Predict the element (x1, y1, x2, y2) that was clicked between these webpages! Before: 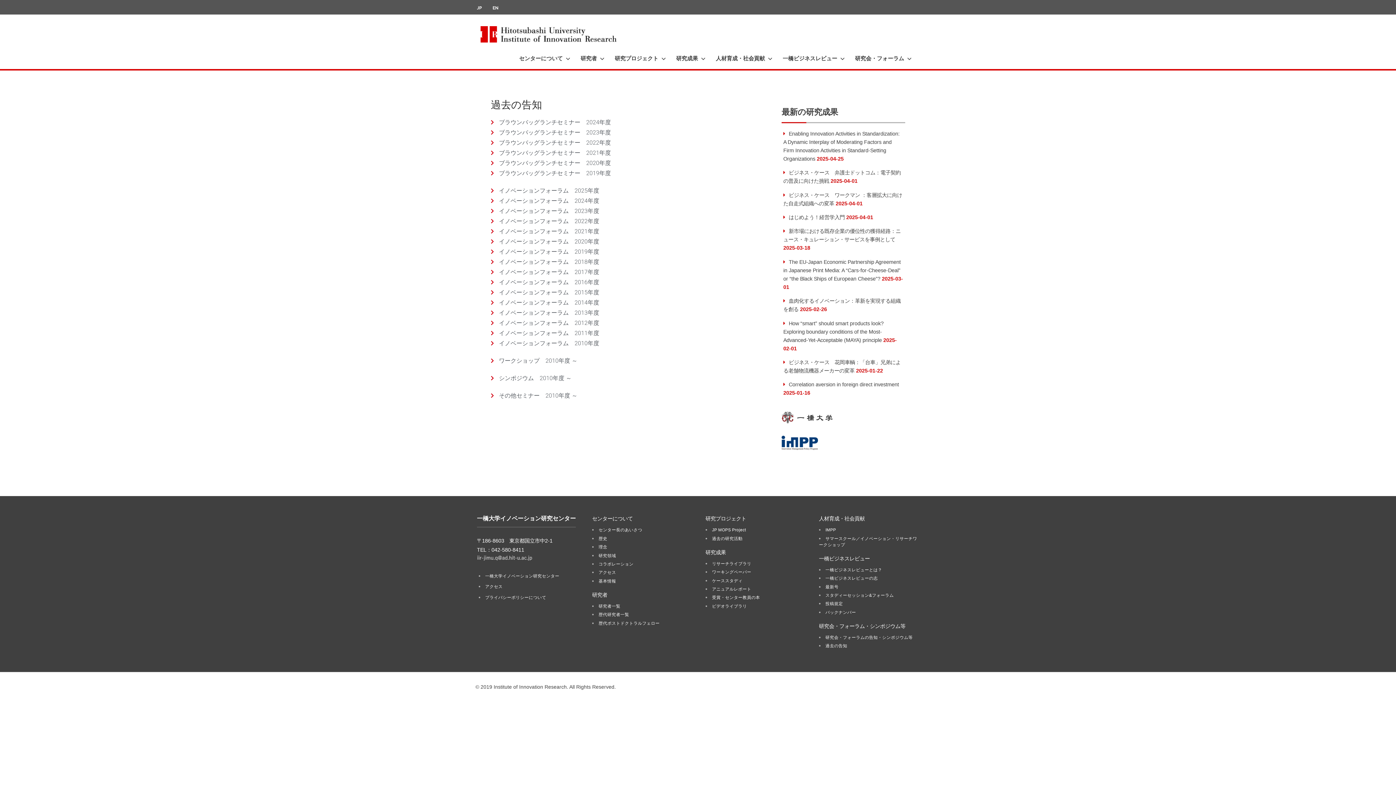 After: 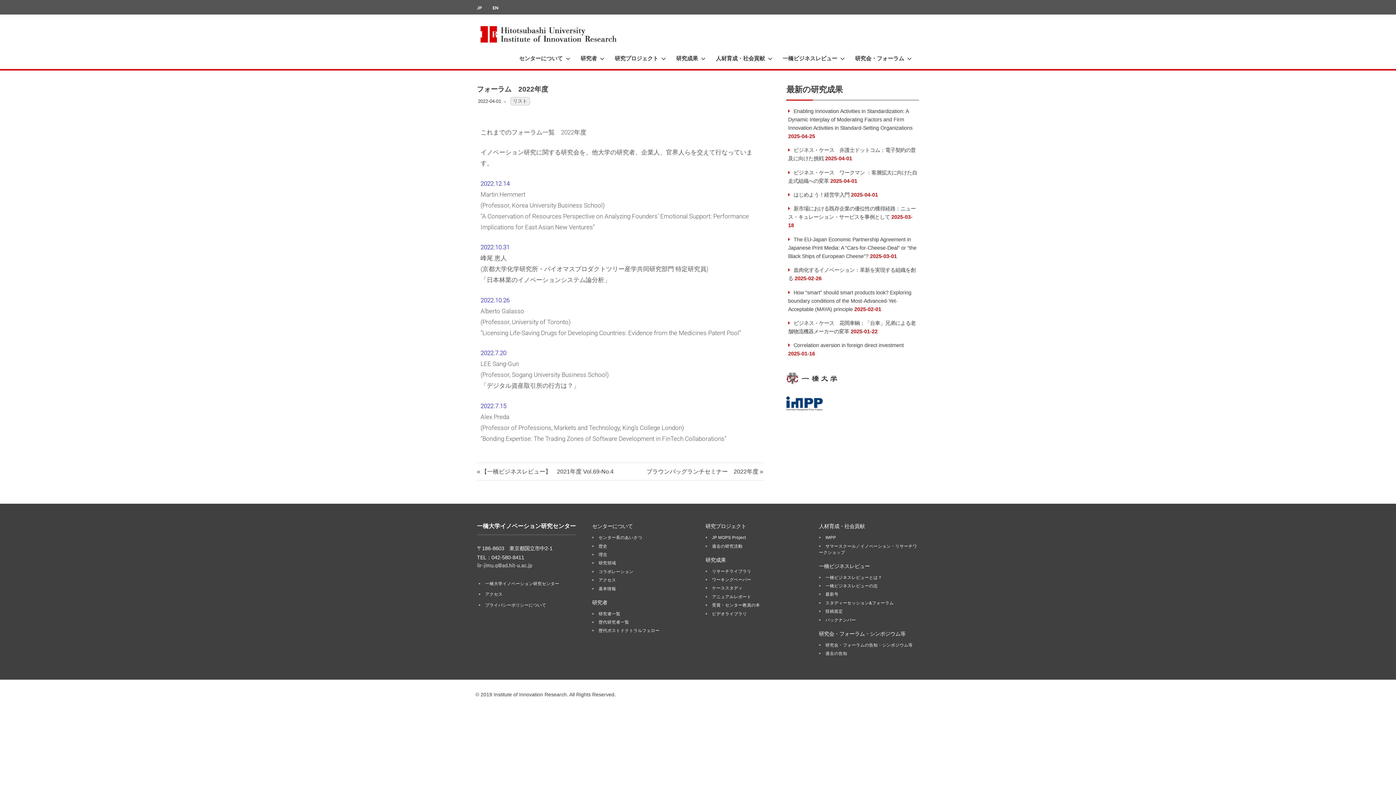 Action: label: イノベーションフォーラム　2022年度 bbox: (490, 216, 759, 226)